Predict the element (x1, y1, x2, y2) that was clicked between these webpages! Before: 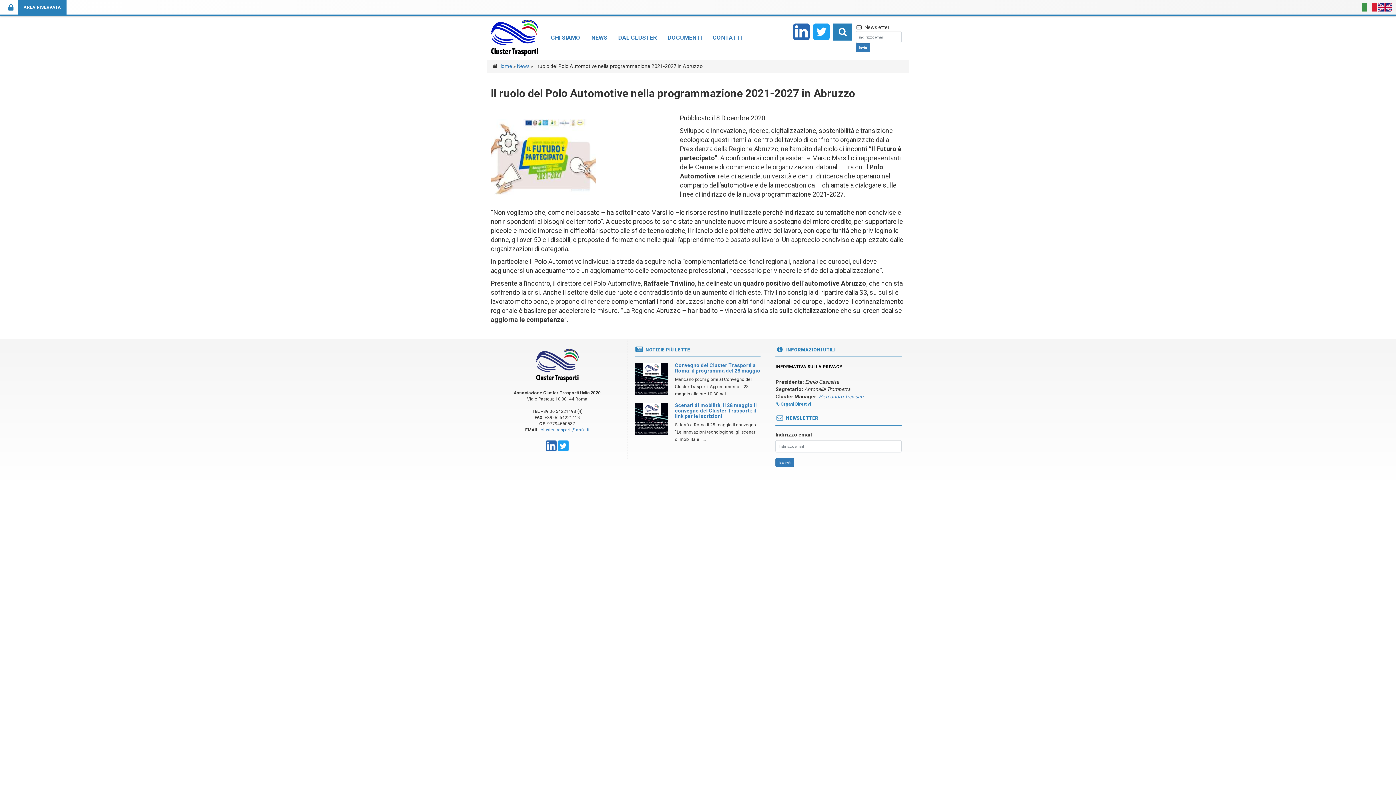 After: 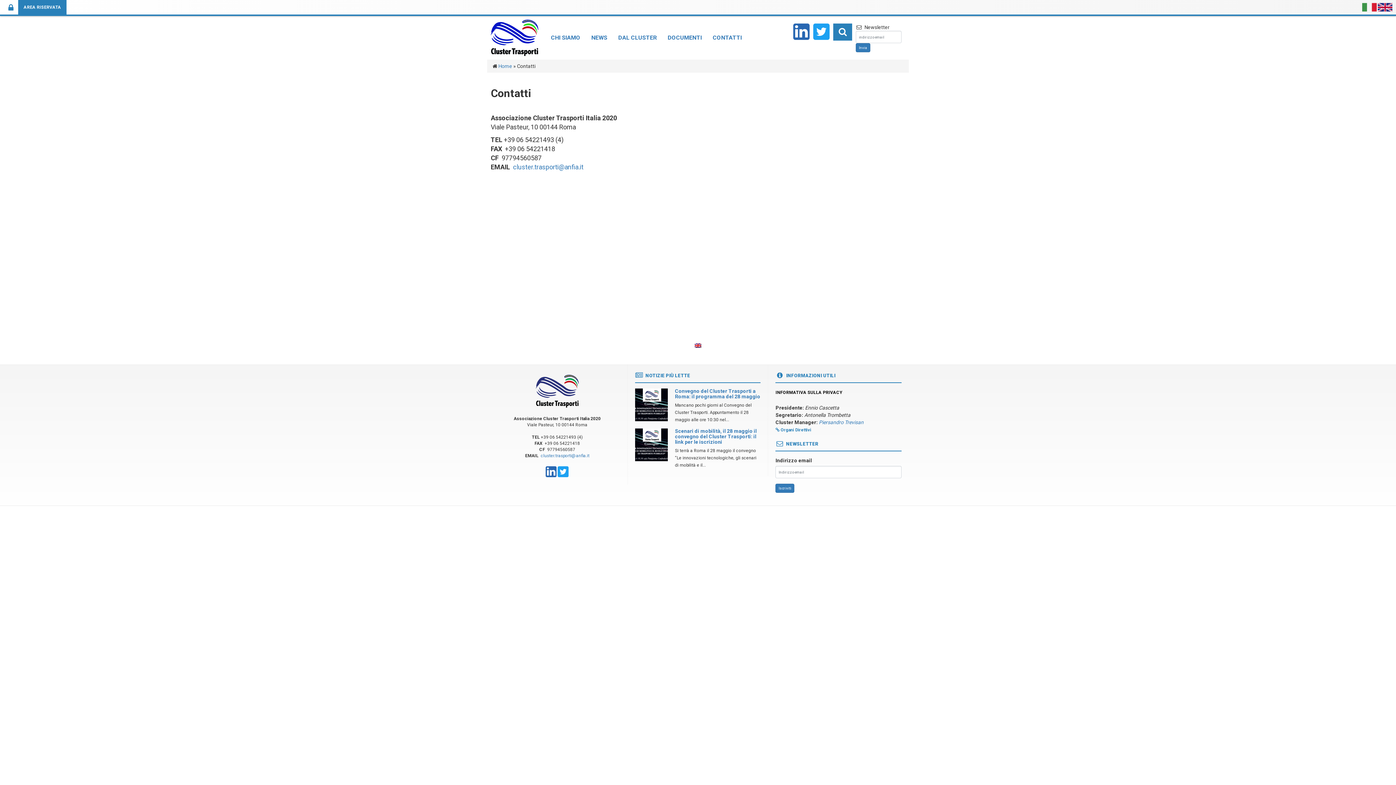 Action: label: CONTATTI bbox: (707, 30, 747, 45)